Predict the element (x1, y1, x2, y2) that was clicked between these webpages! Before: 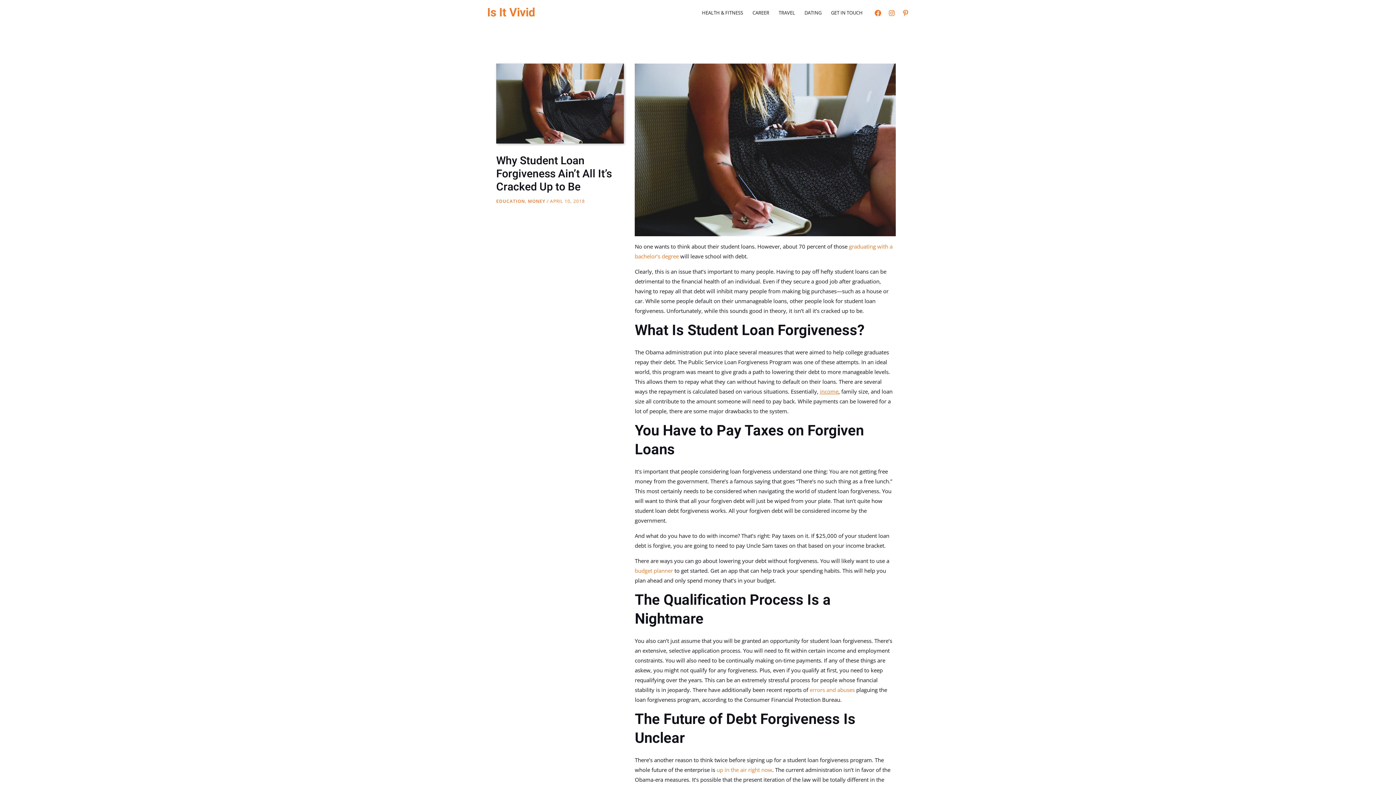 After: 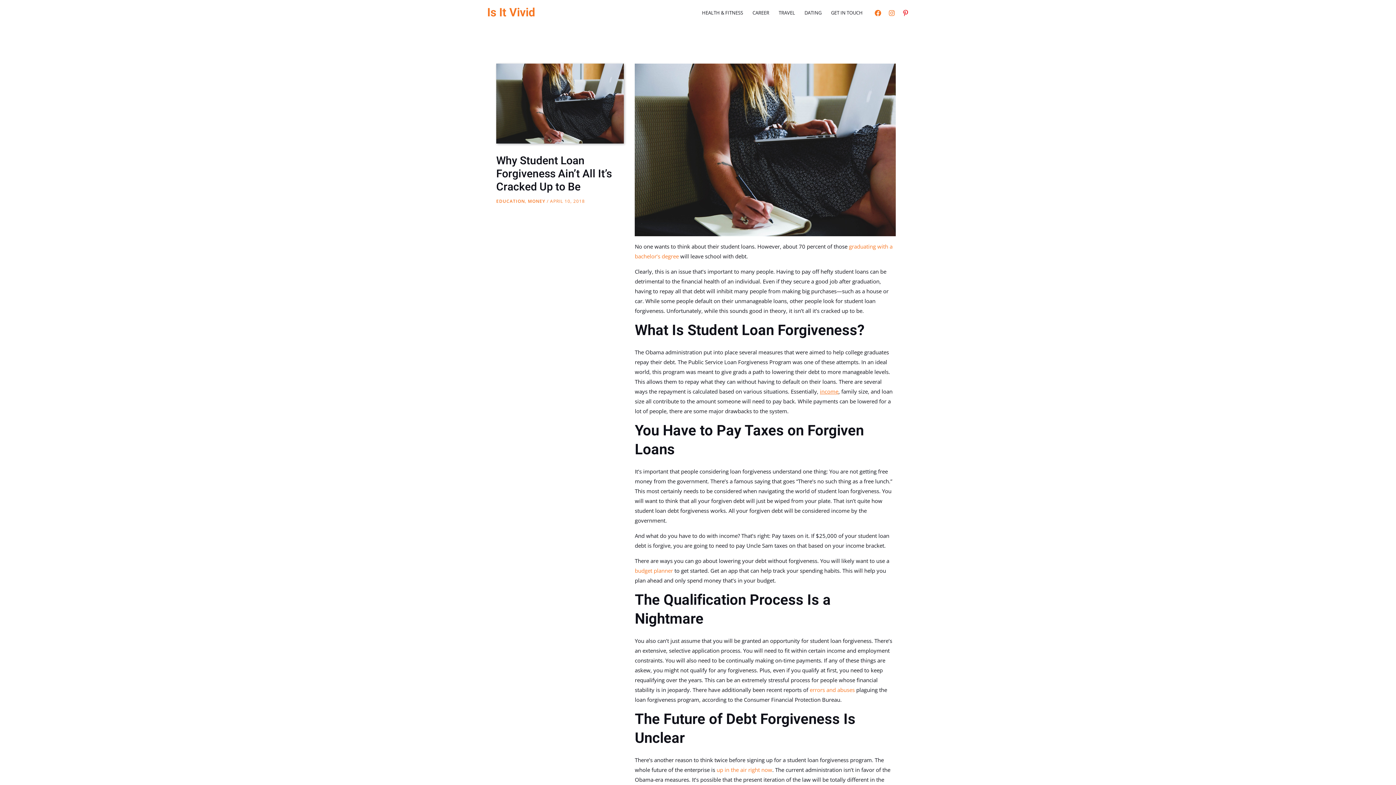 Action: bbox: (902, 9, 909, 16) label: Pinterest